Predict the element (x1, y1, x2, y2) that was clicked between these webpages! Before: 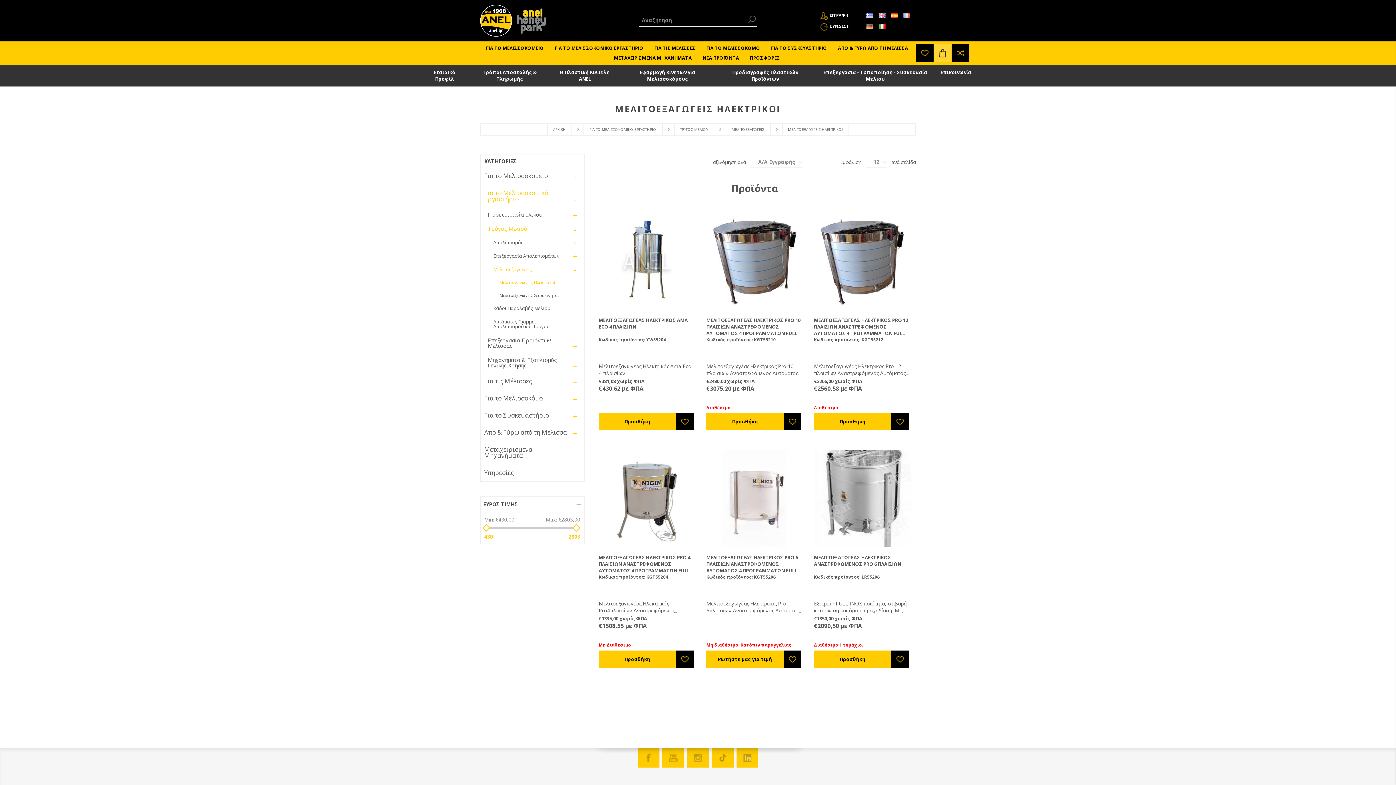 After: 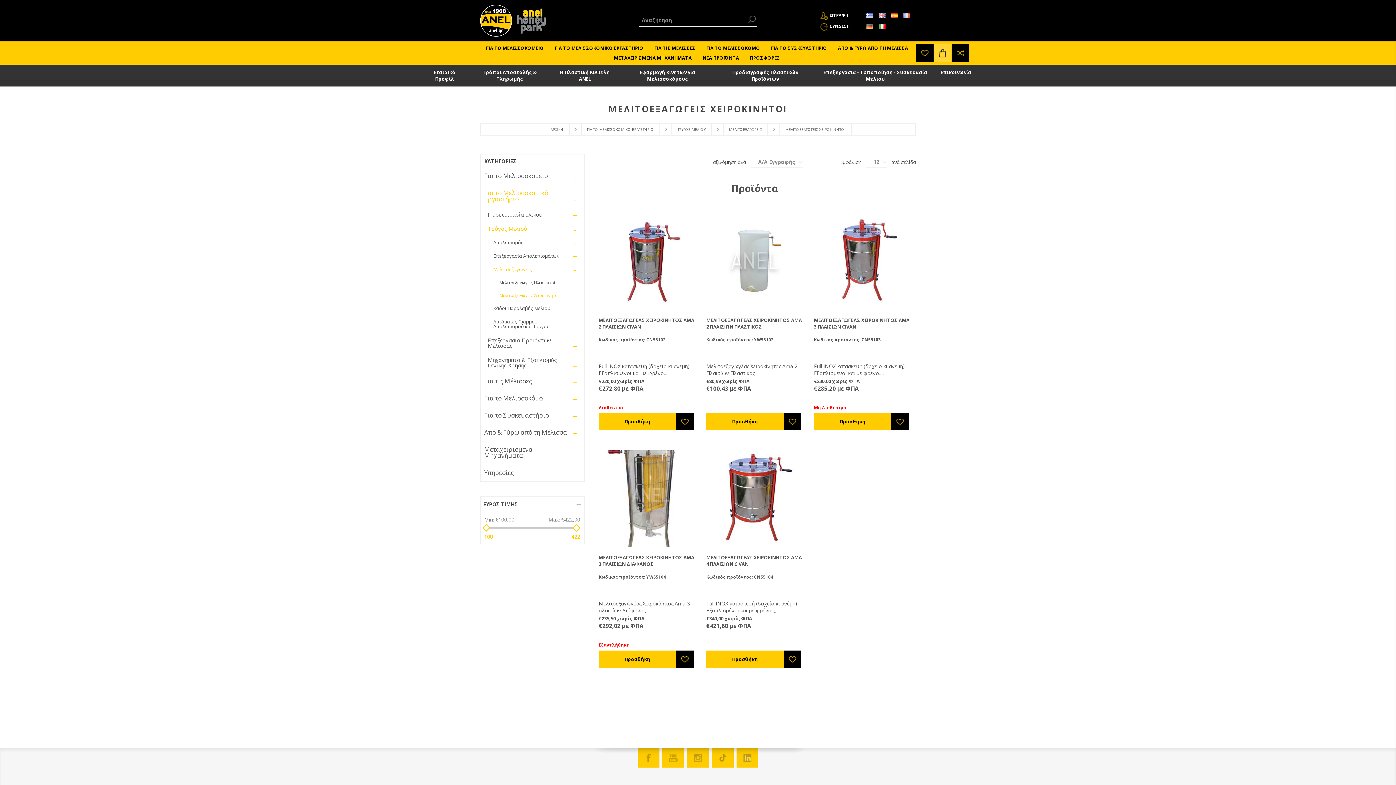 Action: label: Μελιτοεξαγωγείς Χειροκίνητοι bbox: (480, 289, 568, 301)